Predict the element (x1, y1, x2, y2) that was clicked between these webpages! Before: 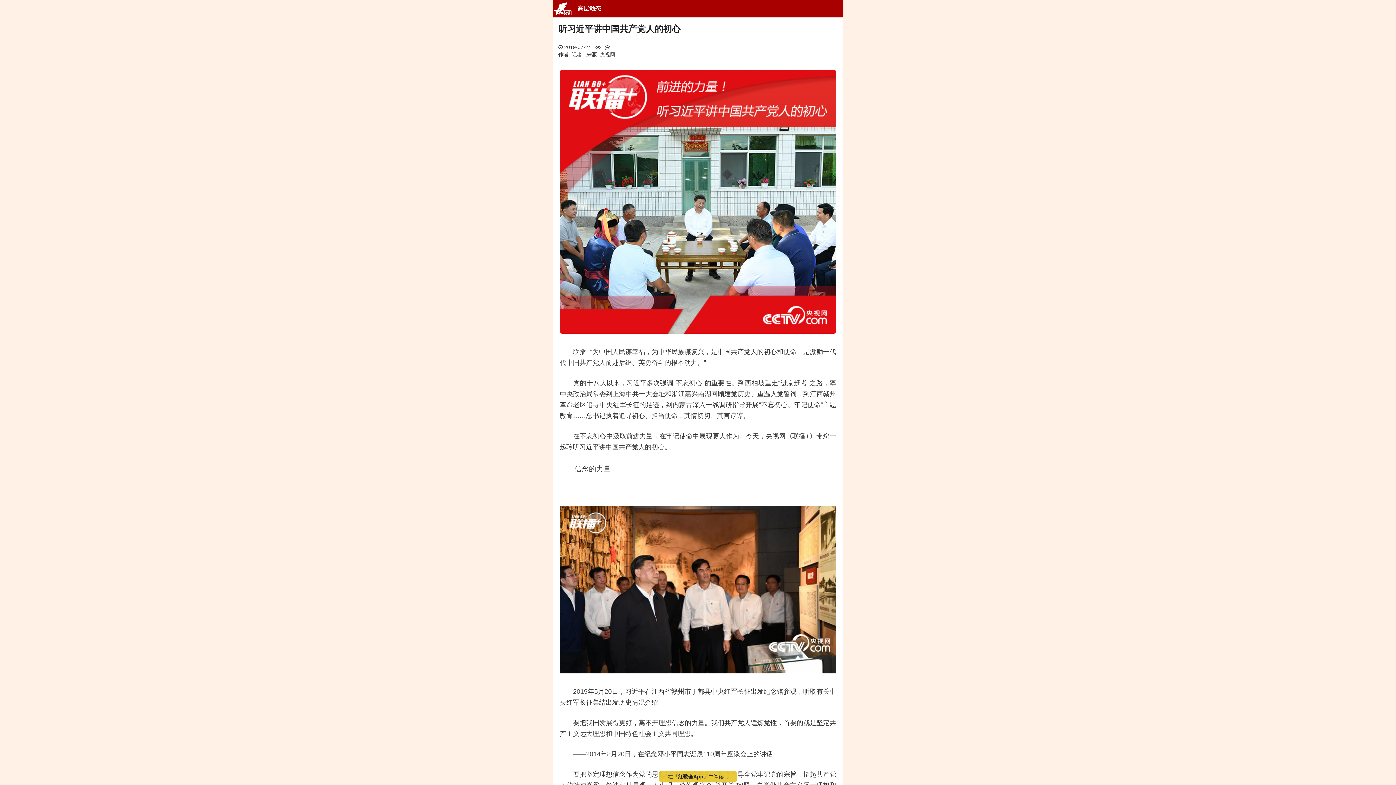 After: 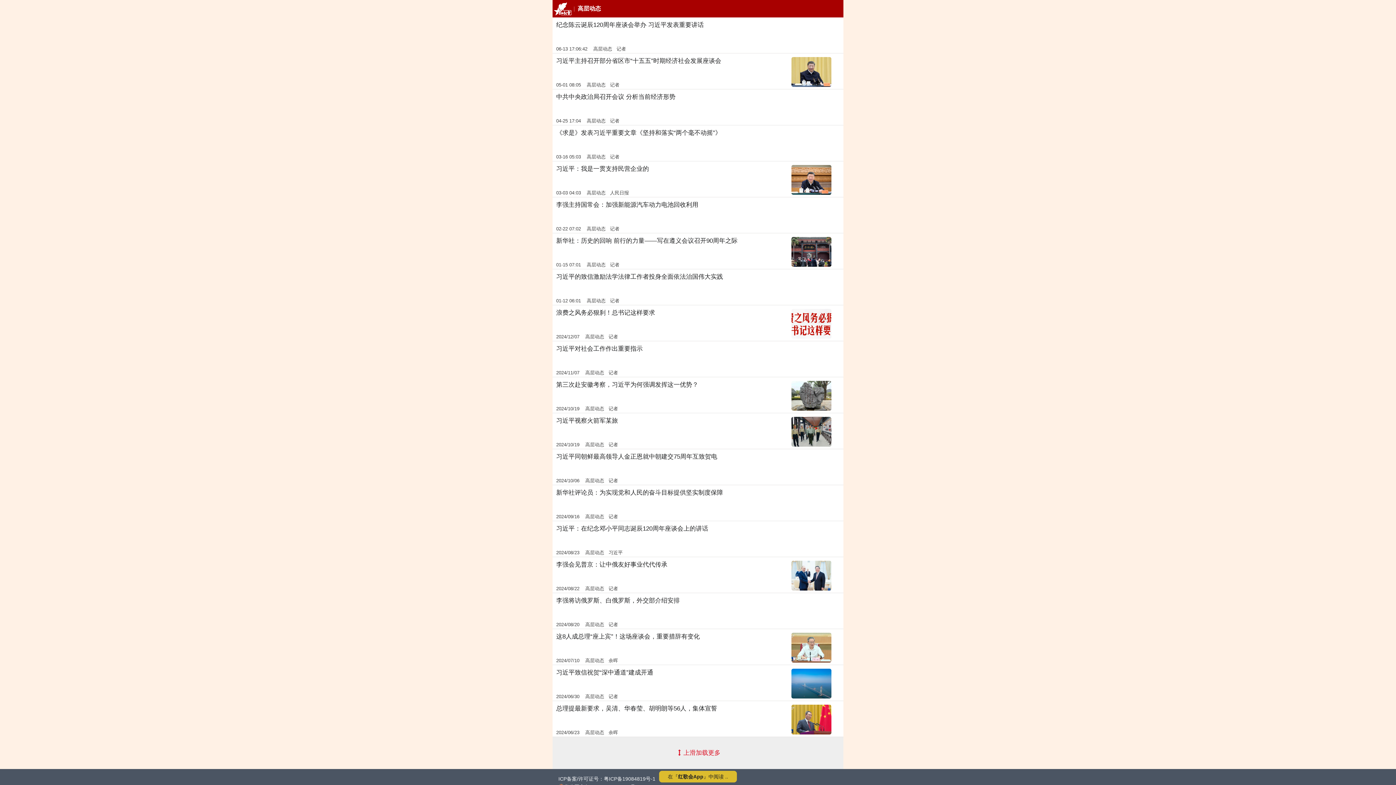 Action: label: 高层动态 bbox: (577, 5, 601, 11)